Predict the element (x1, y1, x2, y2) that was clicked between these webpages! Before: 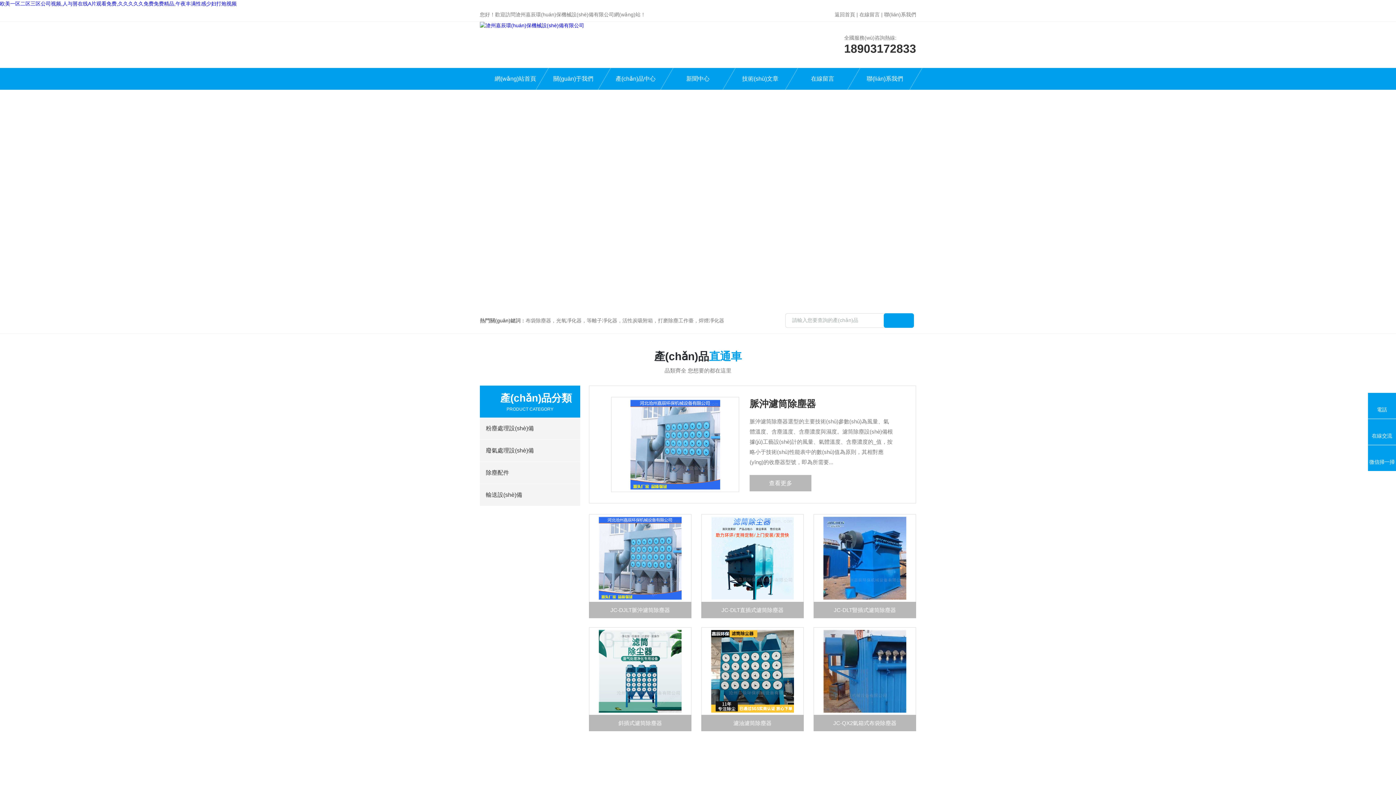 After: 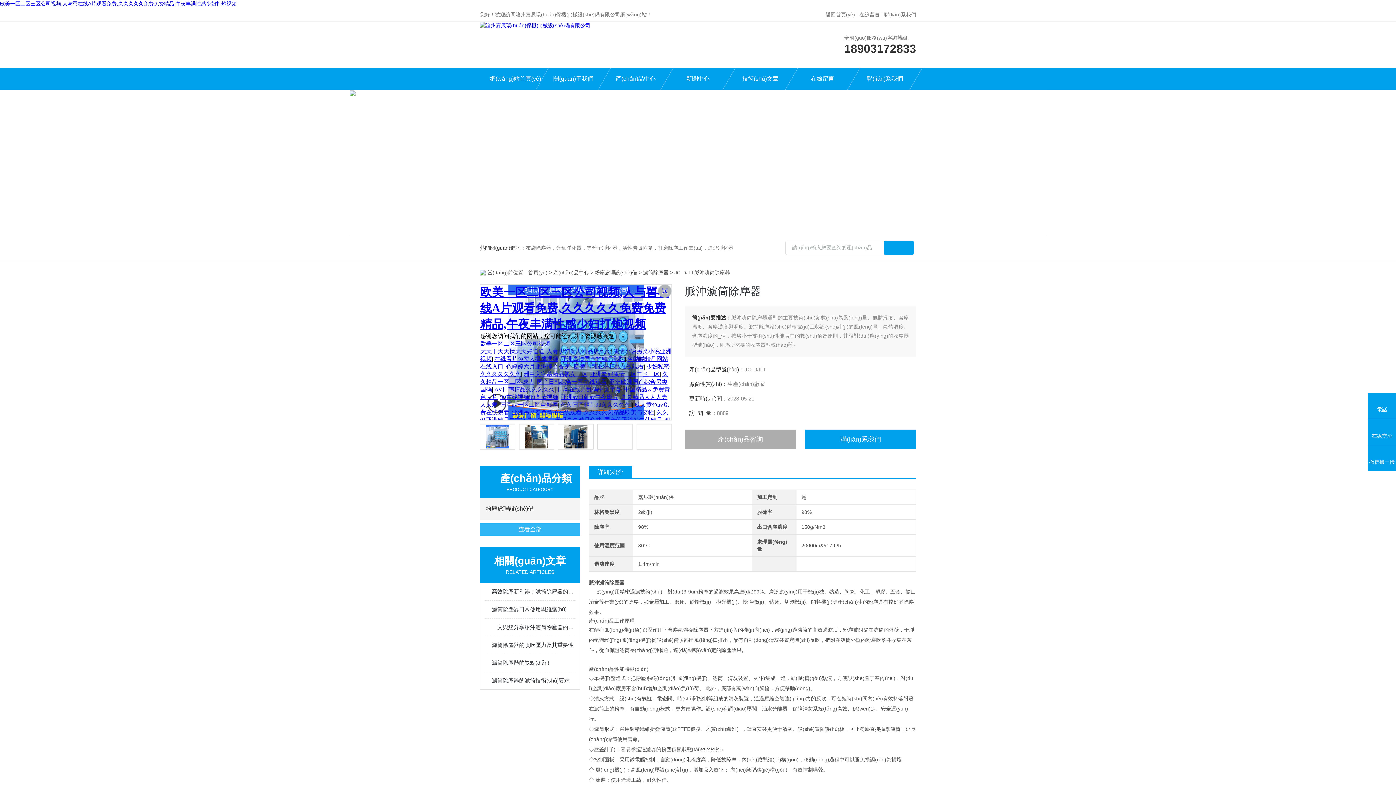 Action: bbox: (589, 514, 691, 602)